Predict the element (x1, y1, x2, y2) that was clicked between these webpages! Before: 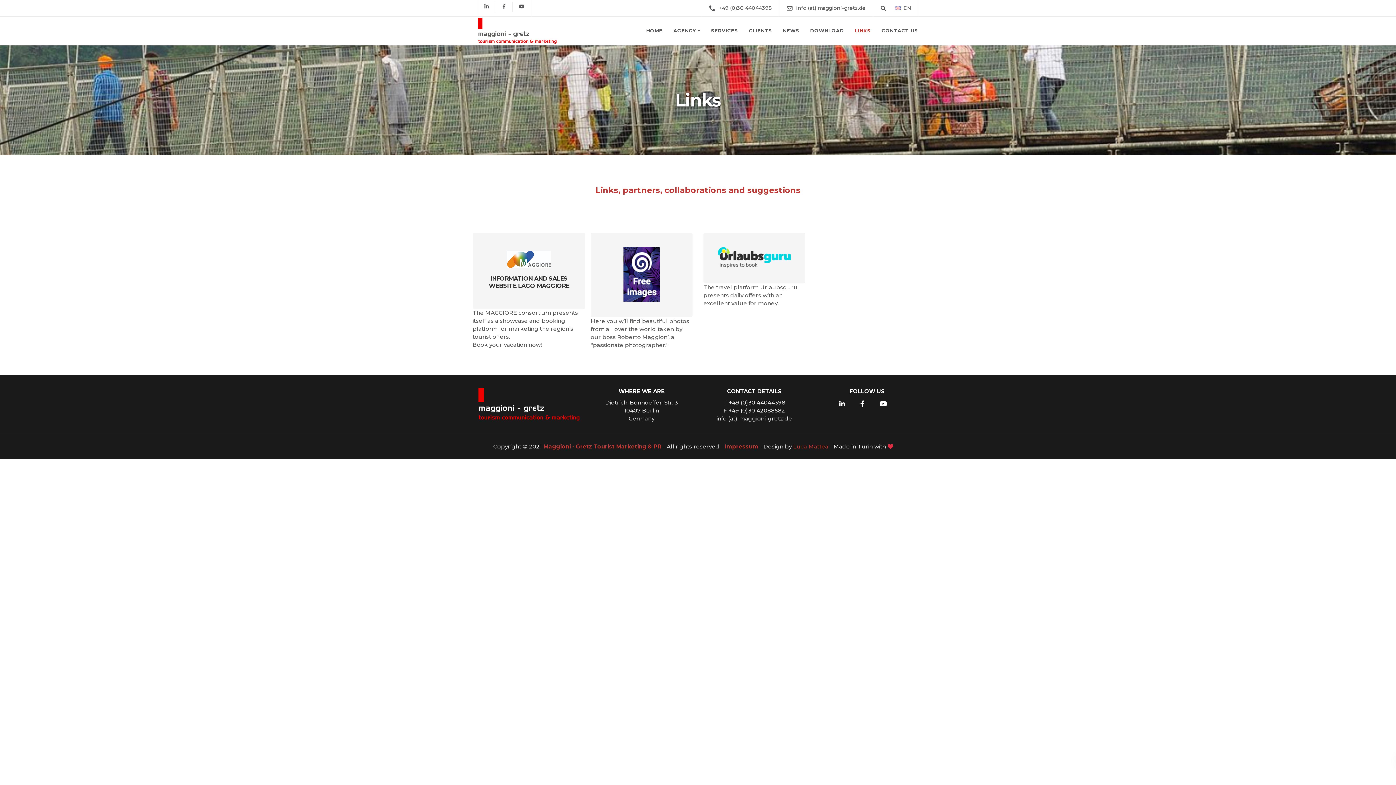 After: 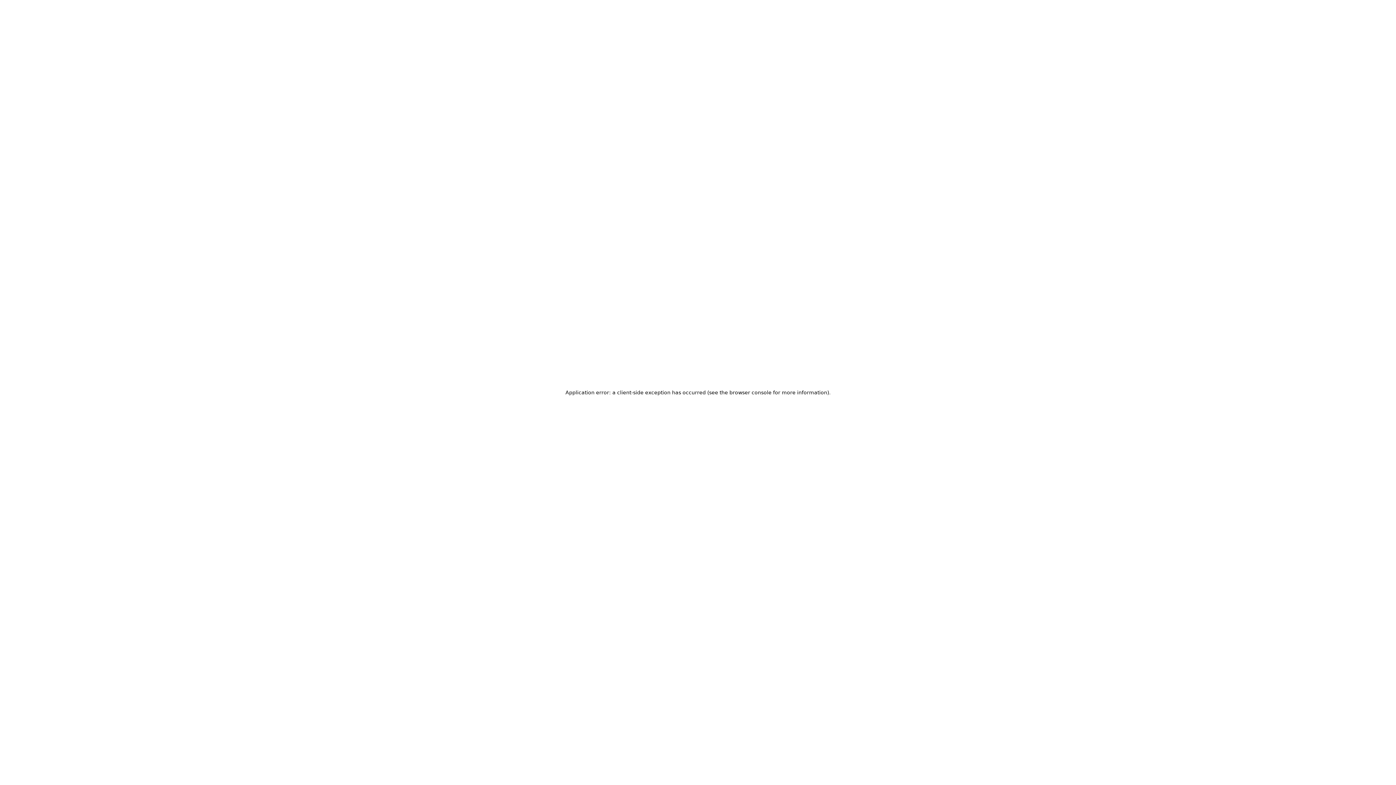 Action: bbox: (718, 253, 790, 260)